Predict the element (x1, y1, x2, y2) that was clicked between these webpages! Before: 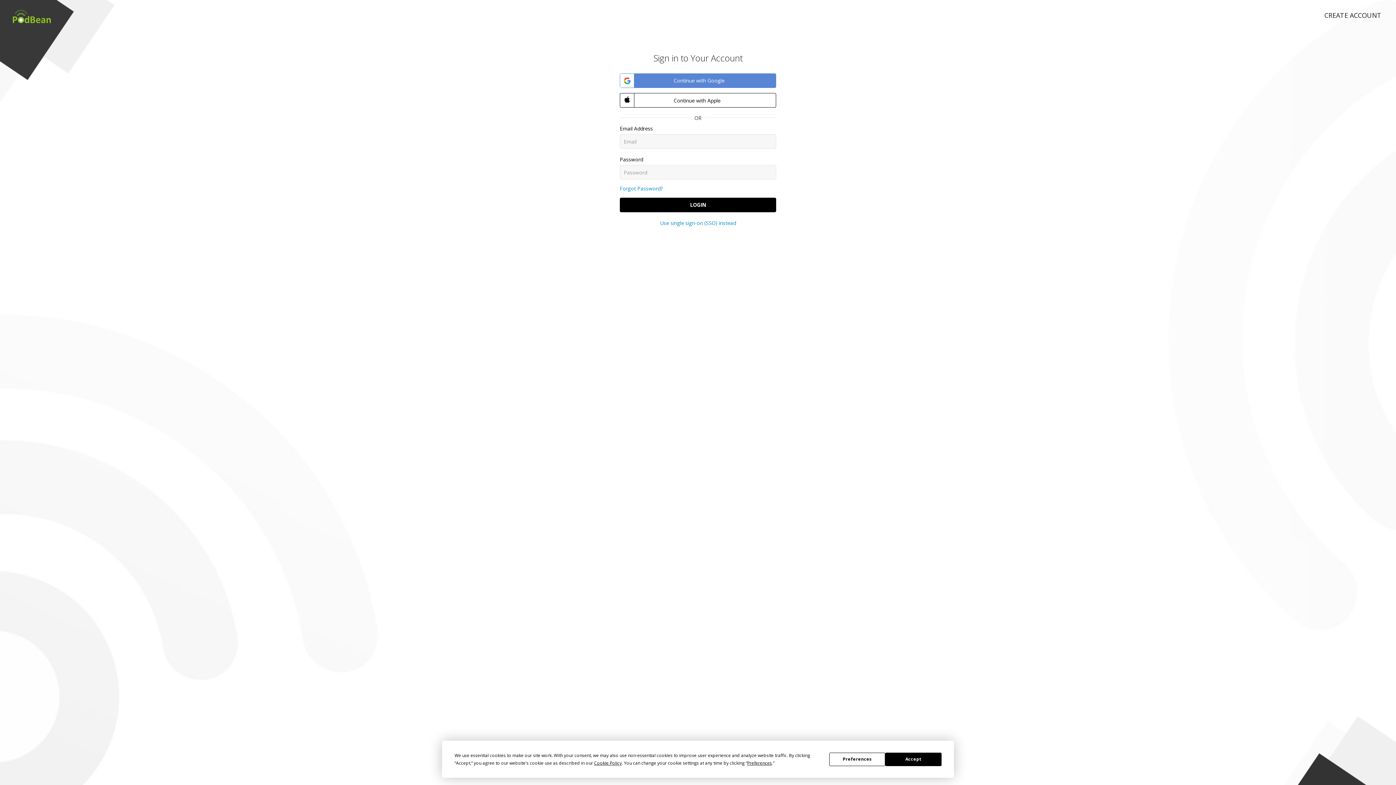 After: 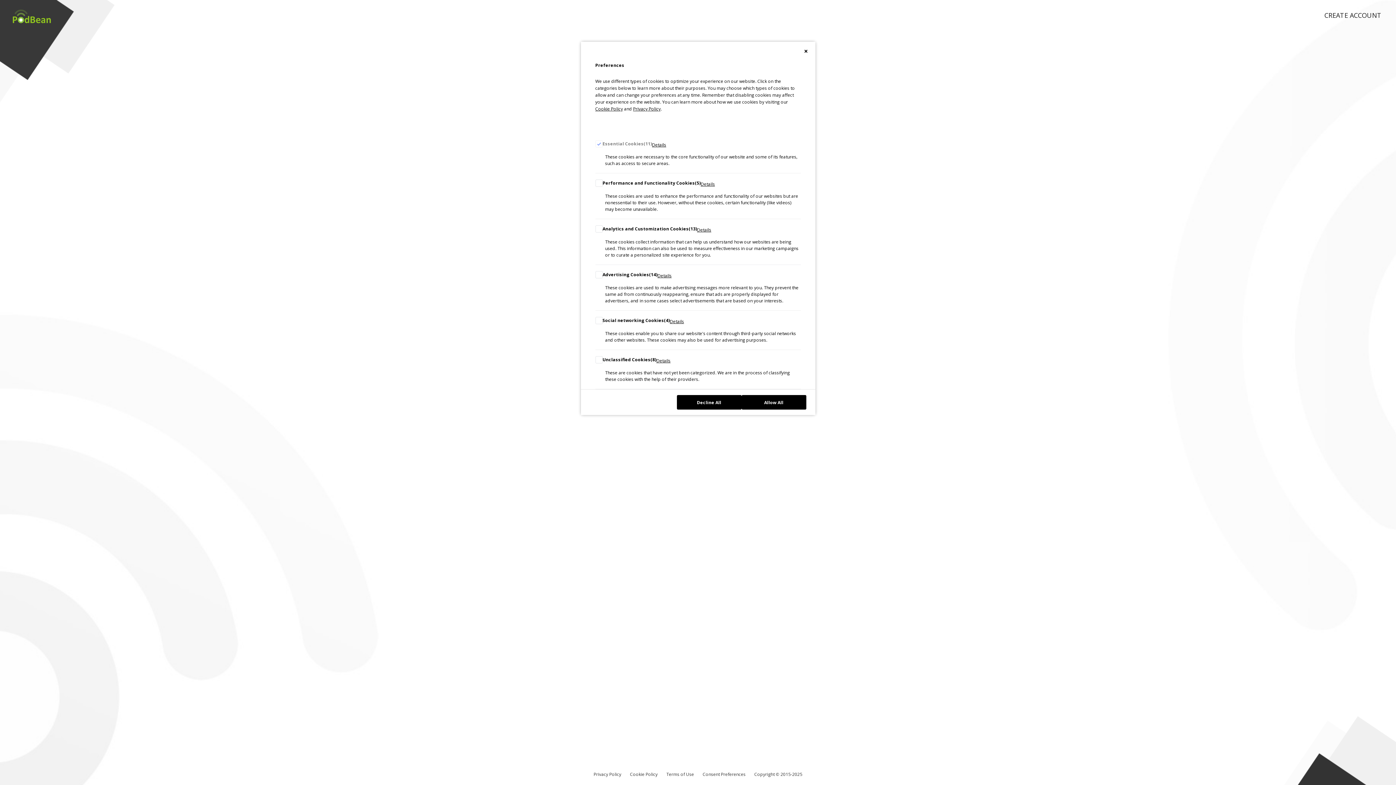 Action: bbox: (747, 760, 772, 766) label: Preferences